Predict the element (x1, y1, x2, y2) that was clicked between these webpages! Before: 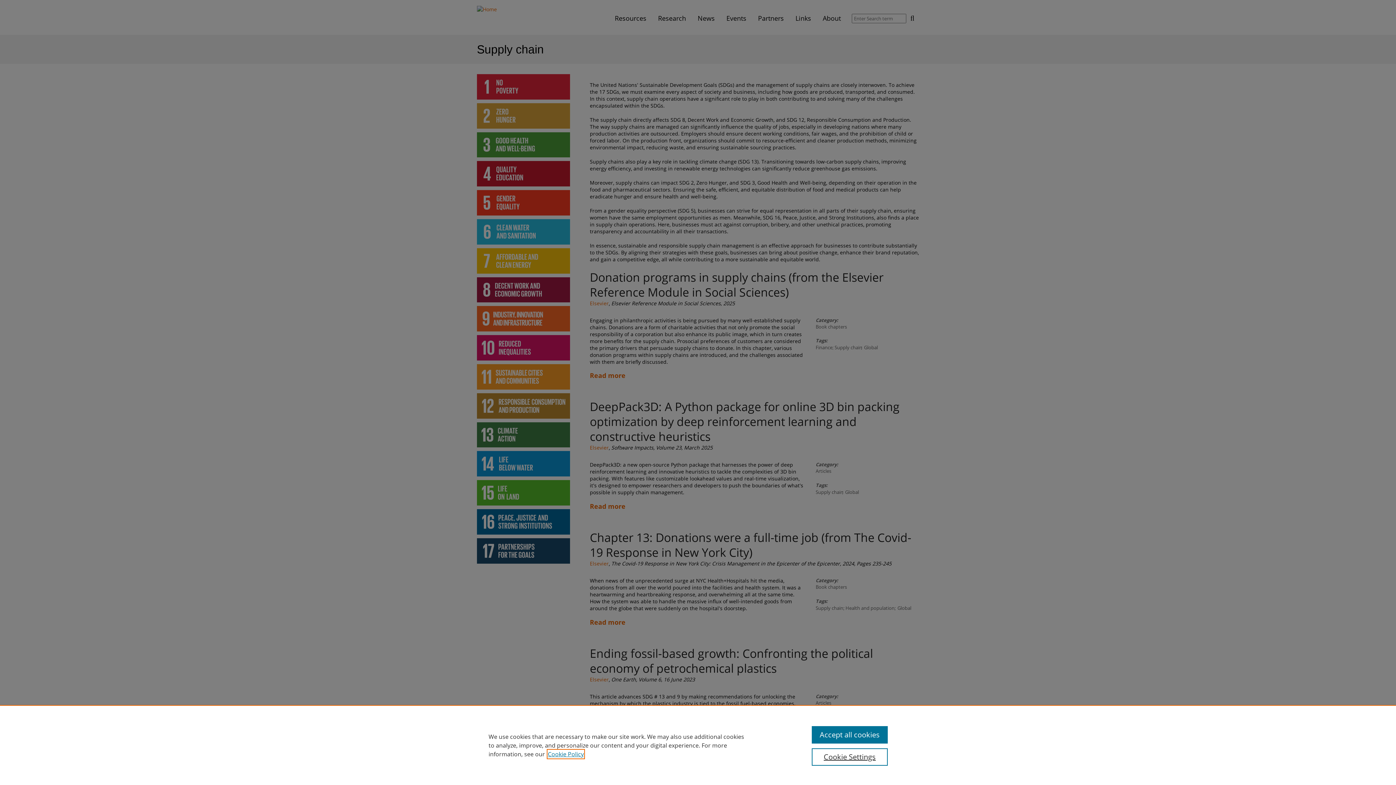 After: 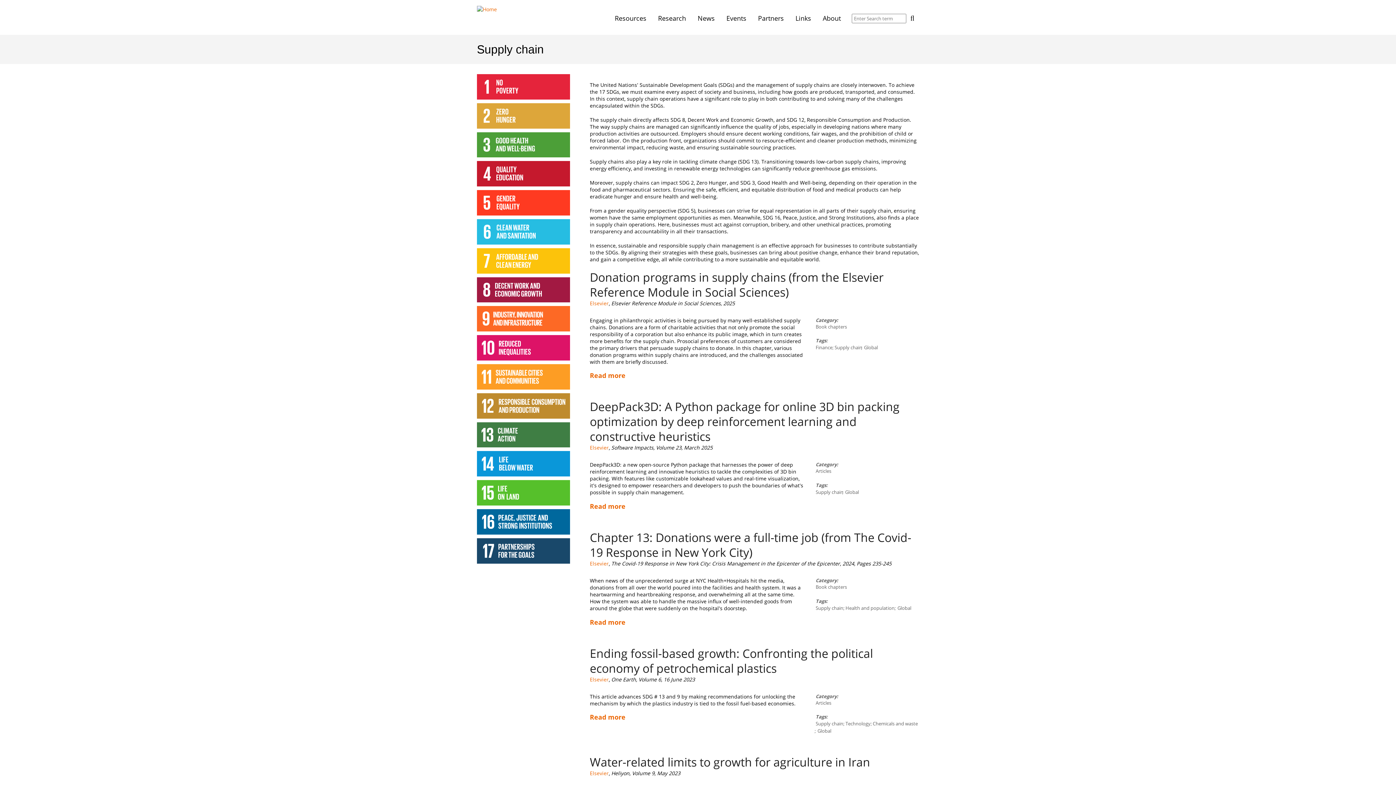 Action: label: Accept all cookies bbox: (811, 726, 887, 744)